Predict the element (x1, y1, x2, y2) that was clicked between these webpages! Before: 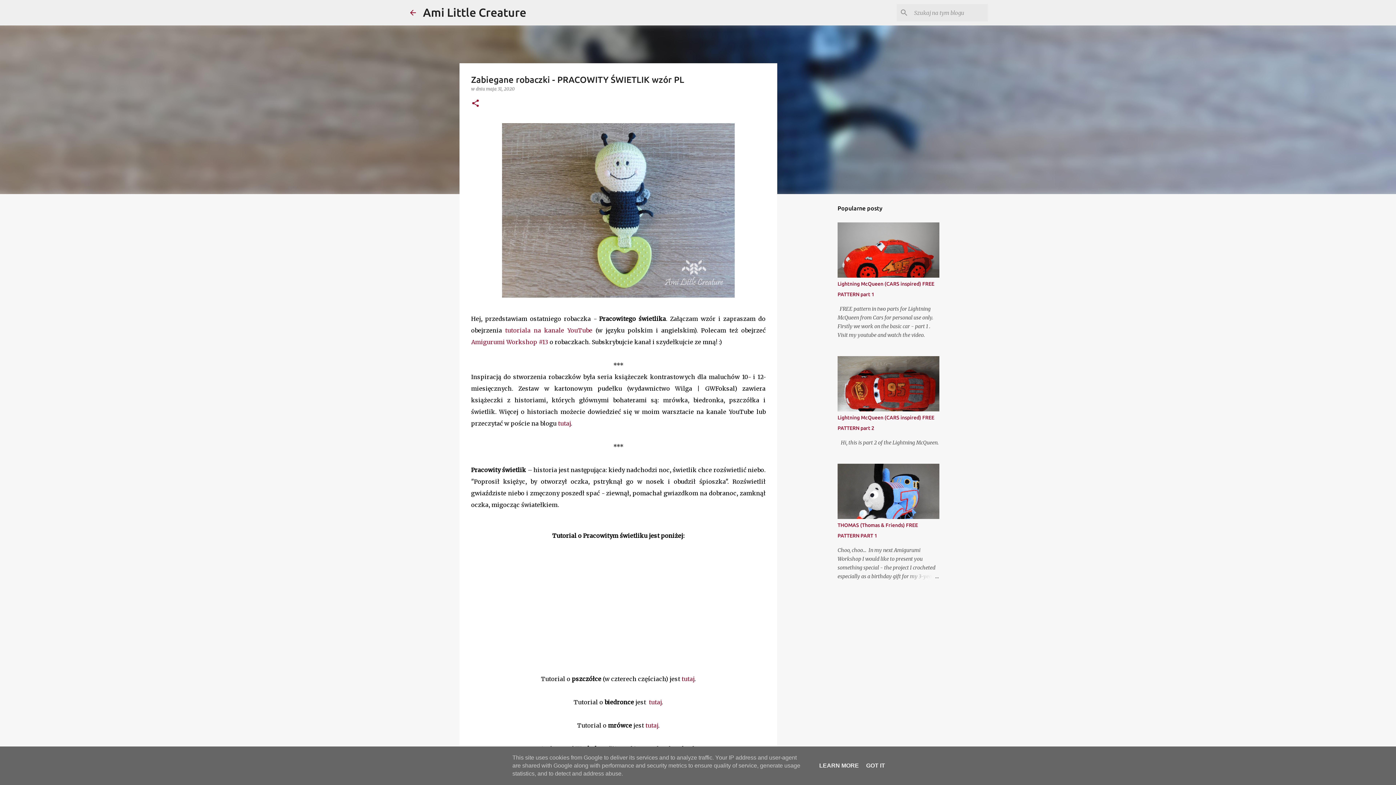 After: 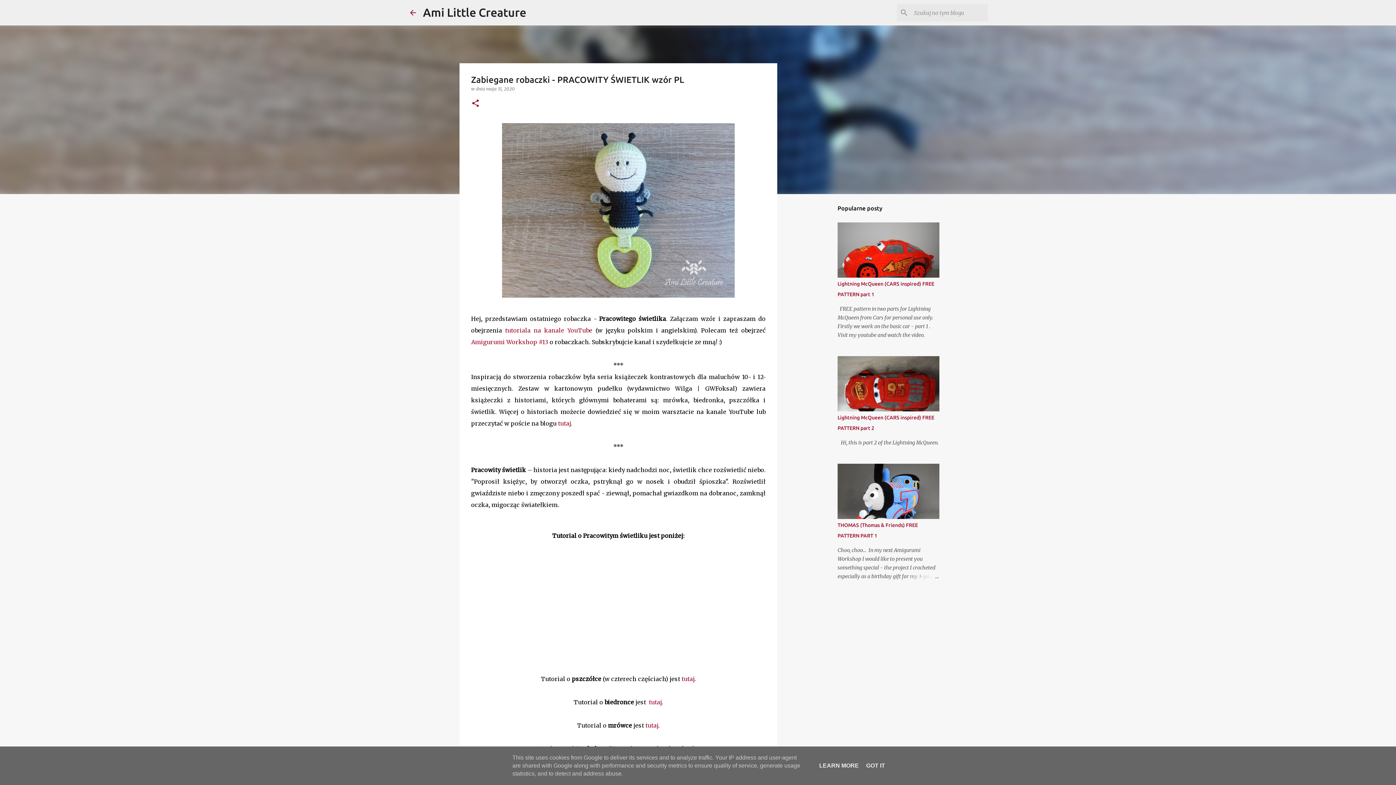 Action: label: maja 31, 2020 bbox: (486, 86, 514, 91)